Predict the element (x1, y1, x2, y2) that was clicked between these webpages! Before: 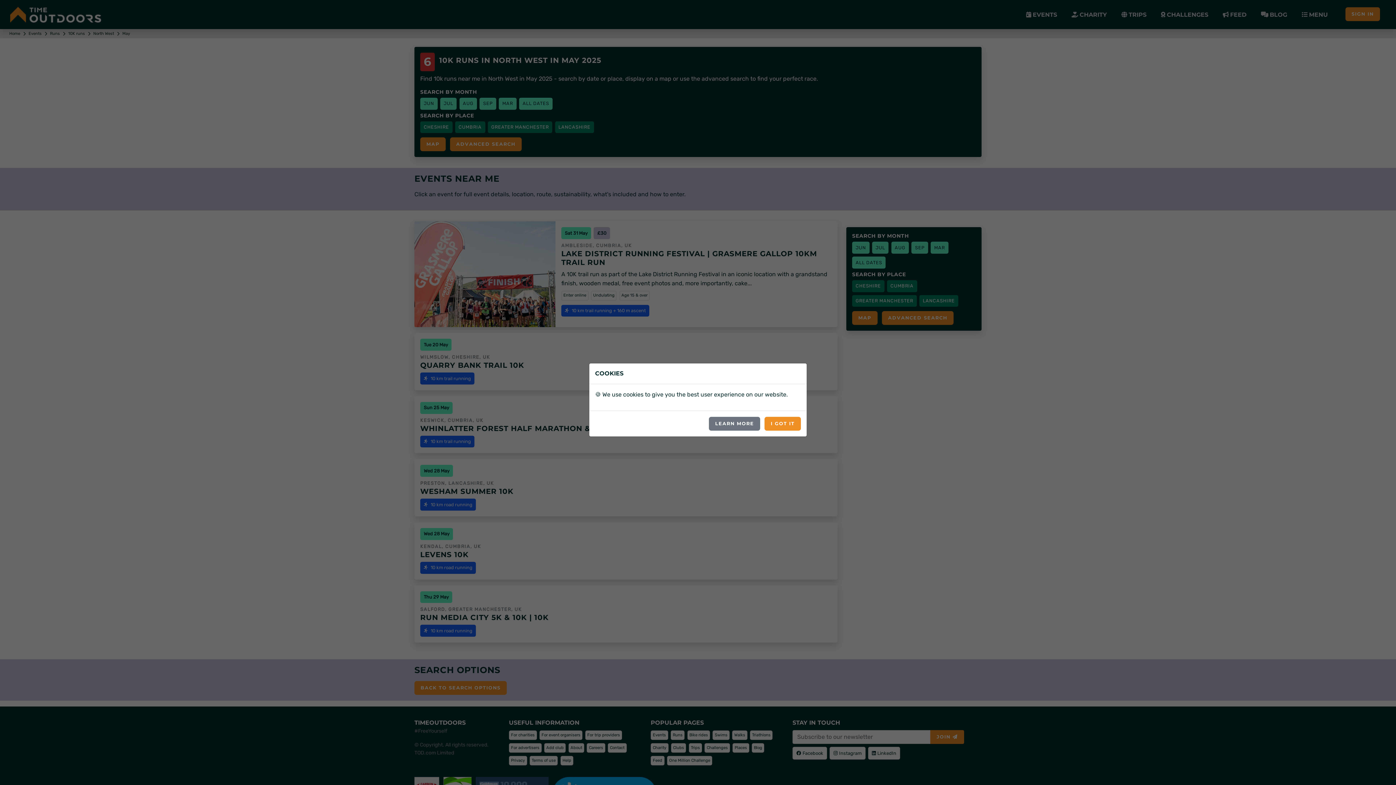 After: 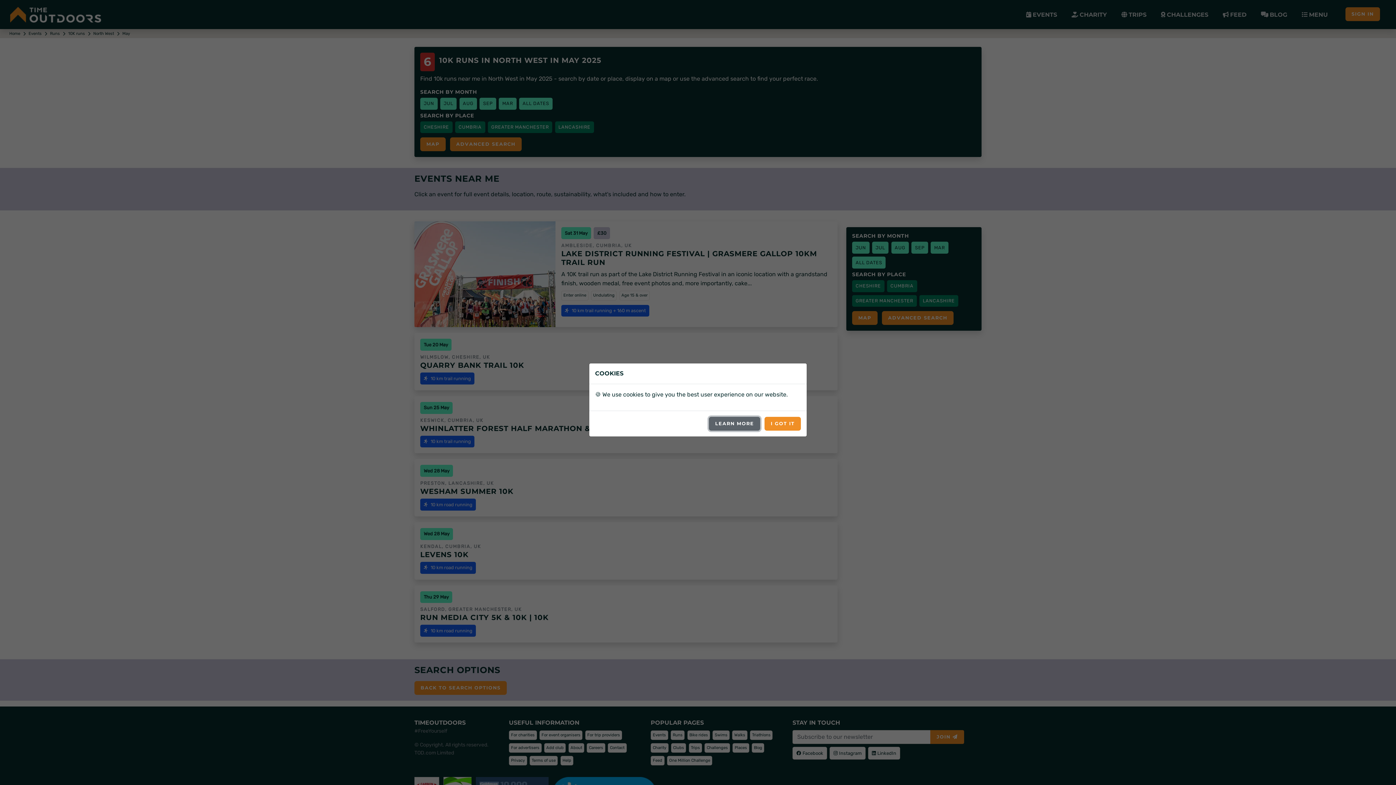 Action: label: LEARN MORE bbox: (709, 416, 760, 430)